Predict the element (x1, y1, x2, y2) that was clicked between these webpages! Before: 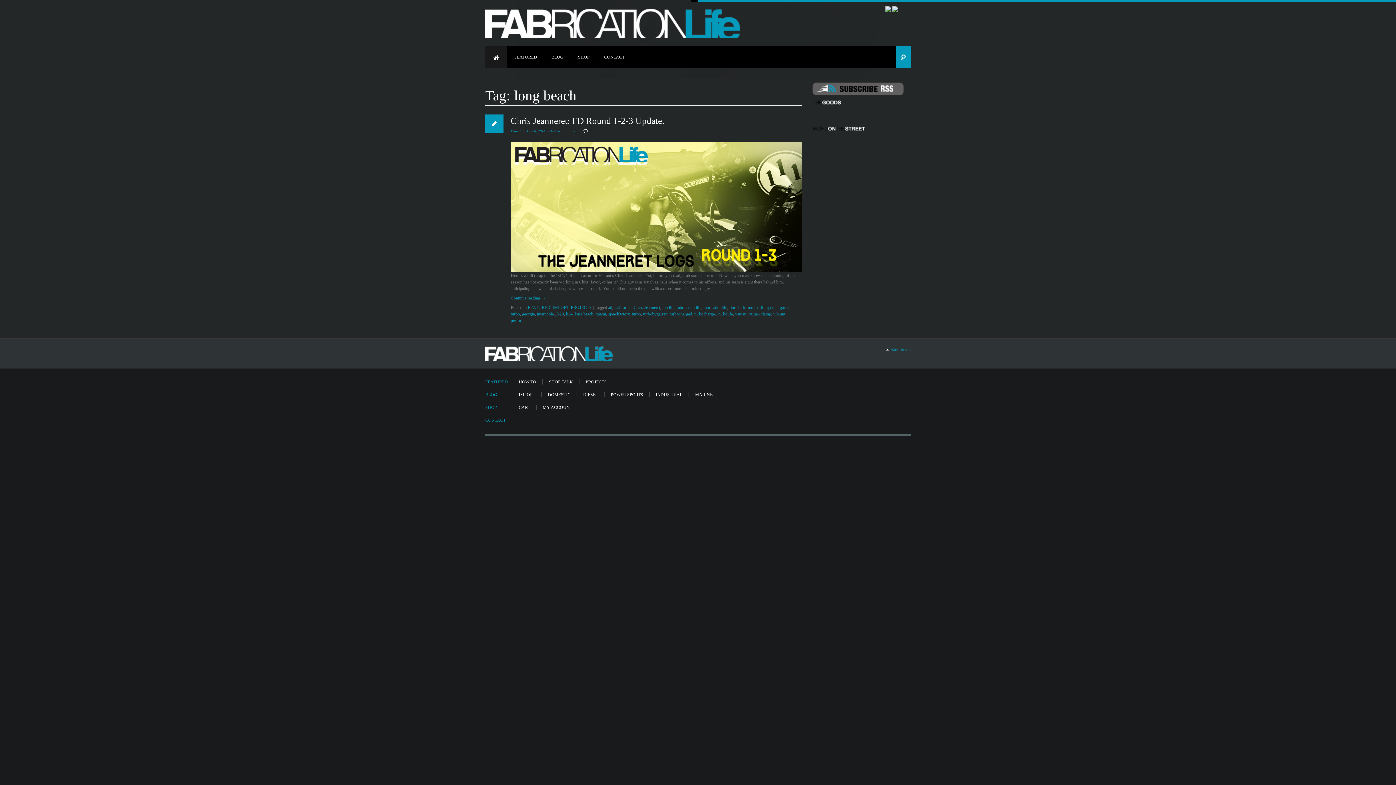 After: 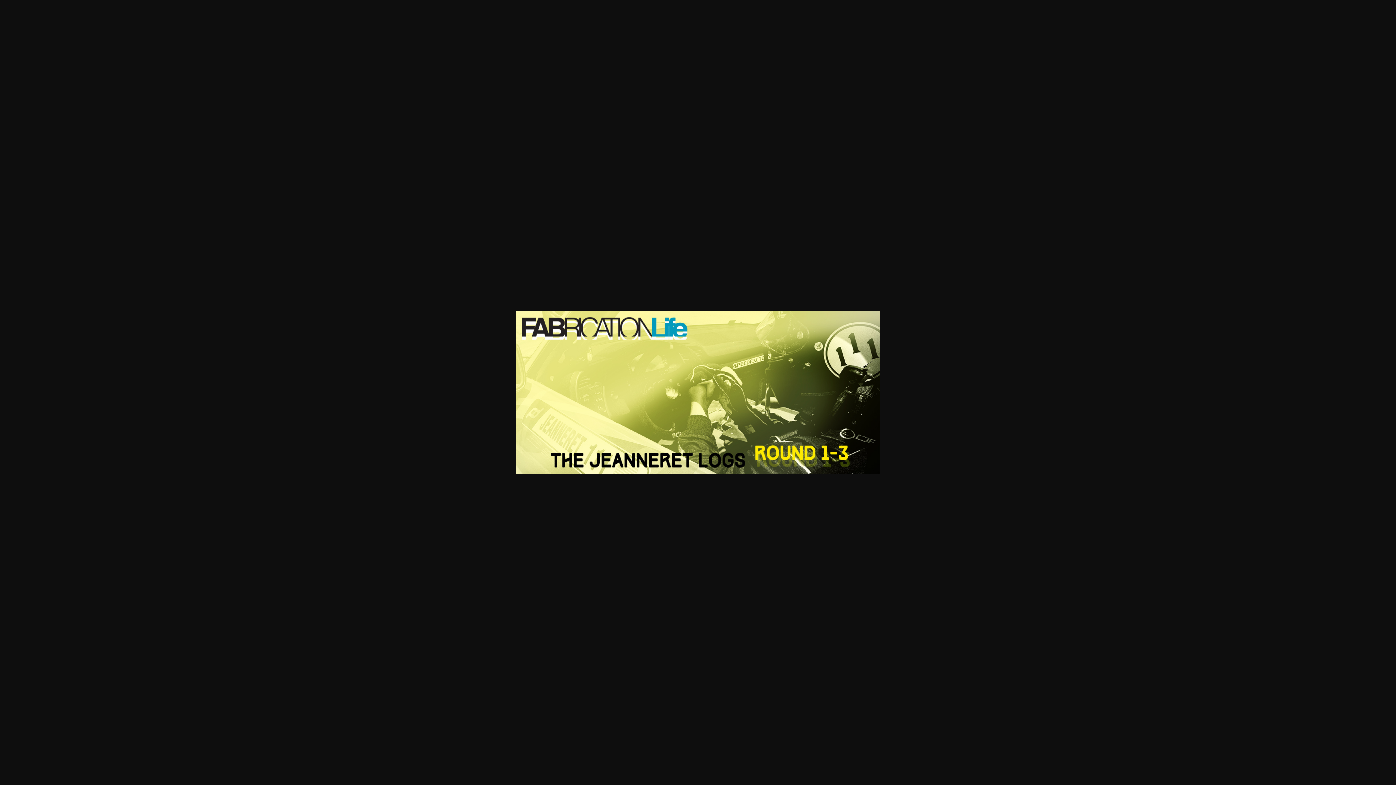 Action: bbox: (510, 204, 801, 209)